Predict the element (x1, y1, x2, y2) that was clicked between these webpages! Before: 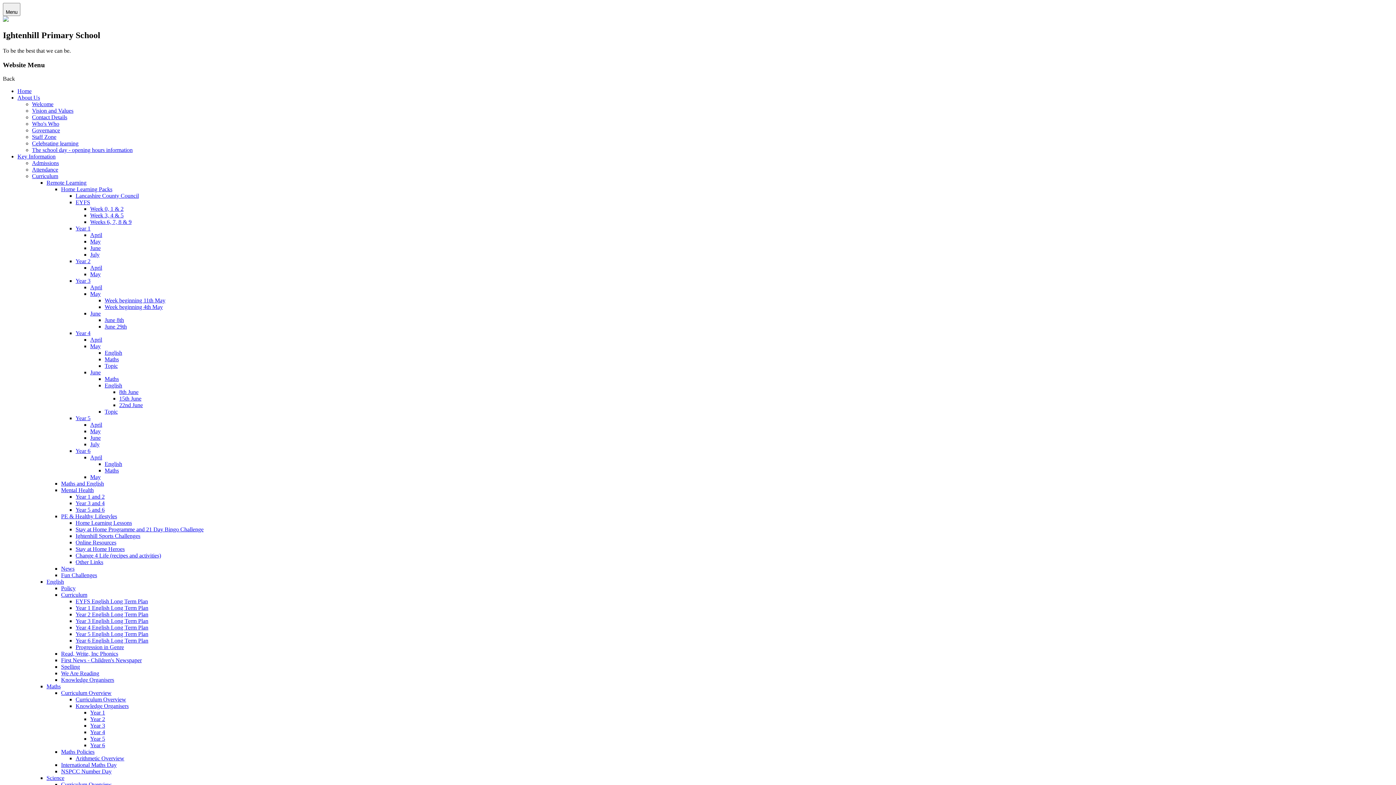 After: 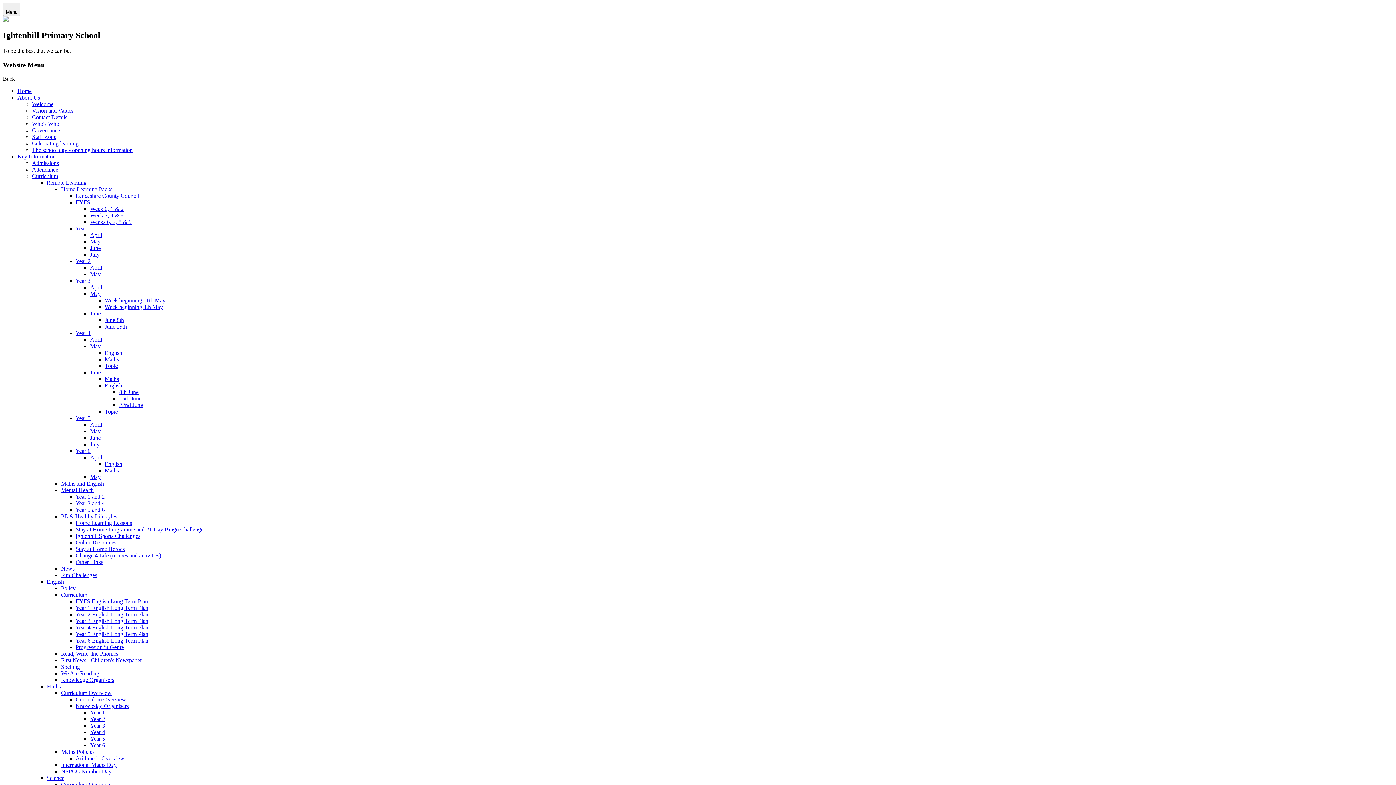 Action: bbox: (90, 310, 100, 316) label: June